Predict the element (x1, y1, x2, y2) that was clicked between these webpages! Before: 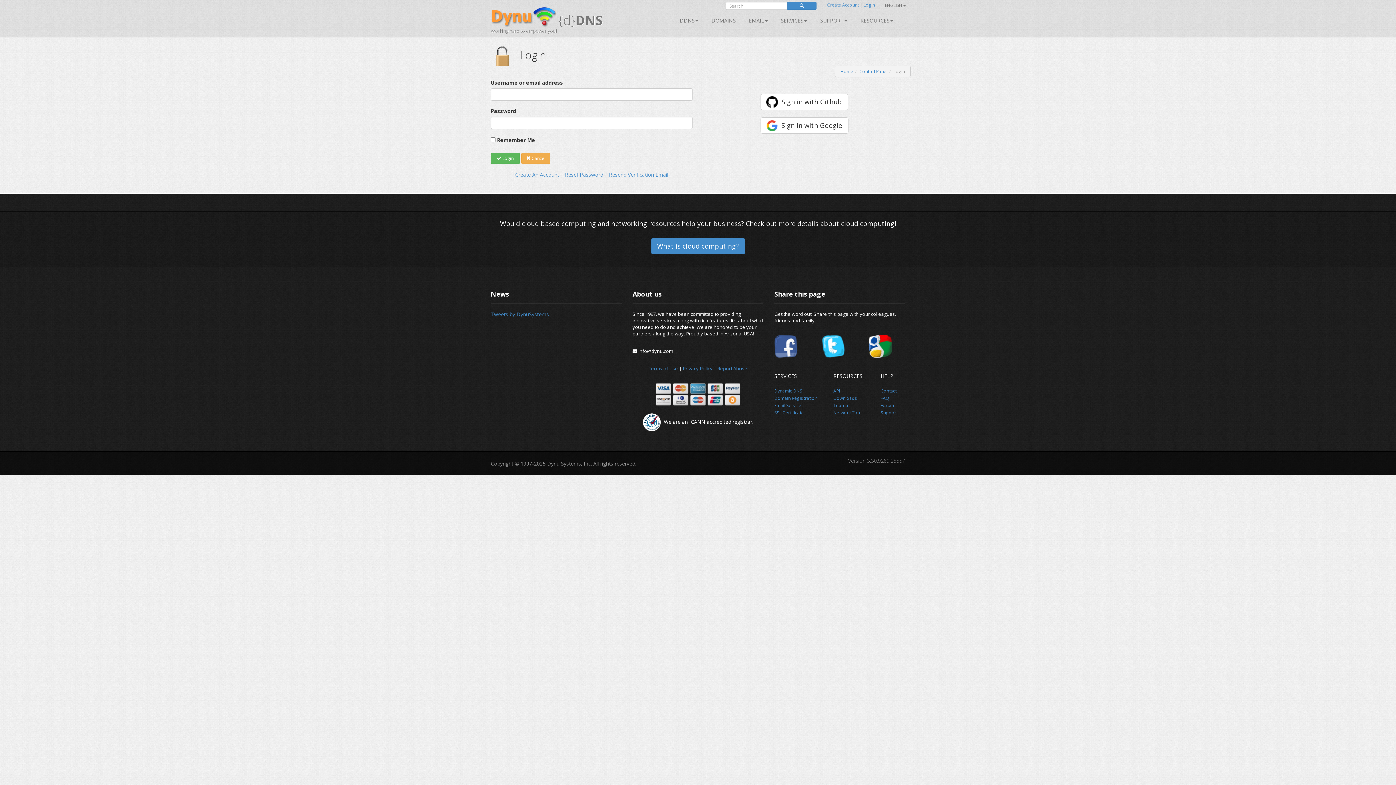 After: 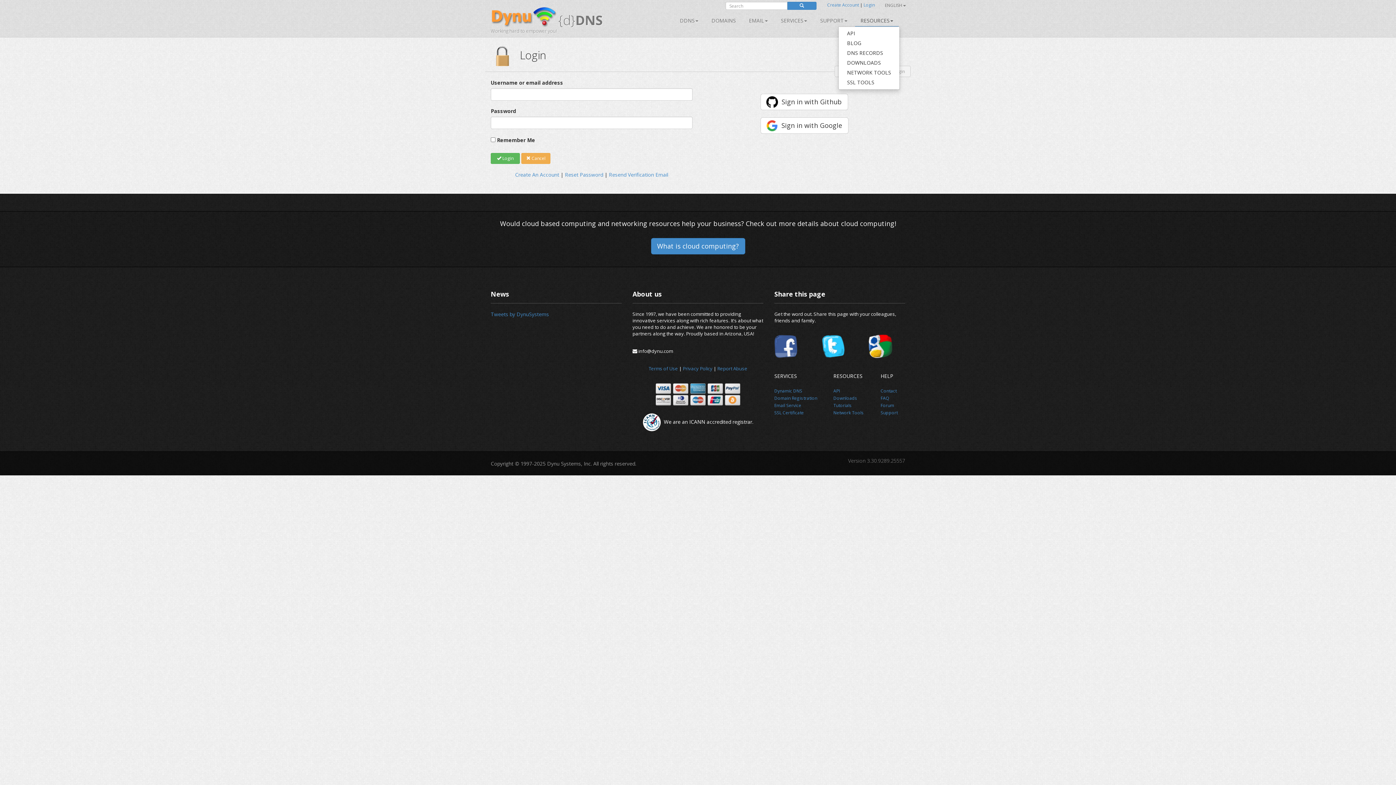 Action: label: RESOURCES bbox: (855, 15, 898, 26)